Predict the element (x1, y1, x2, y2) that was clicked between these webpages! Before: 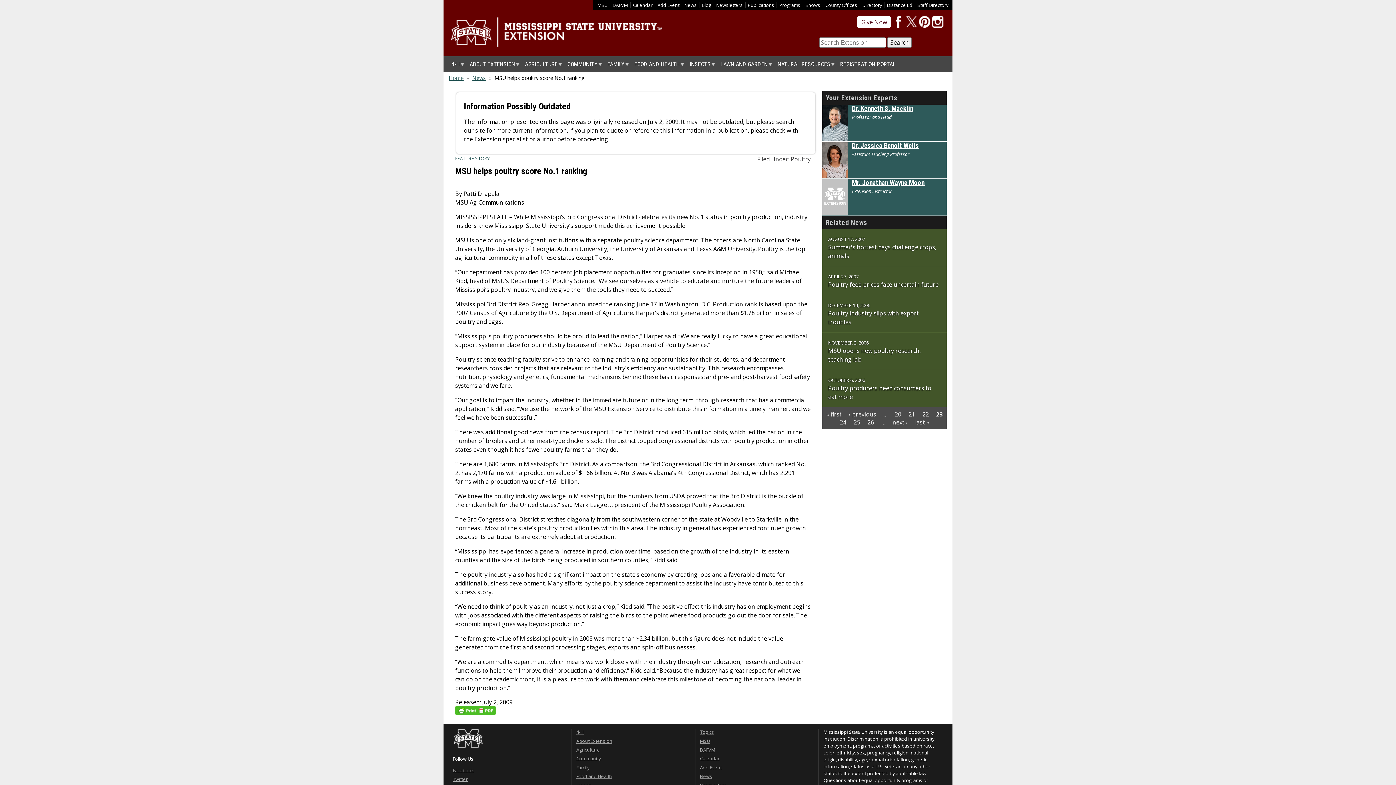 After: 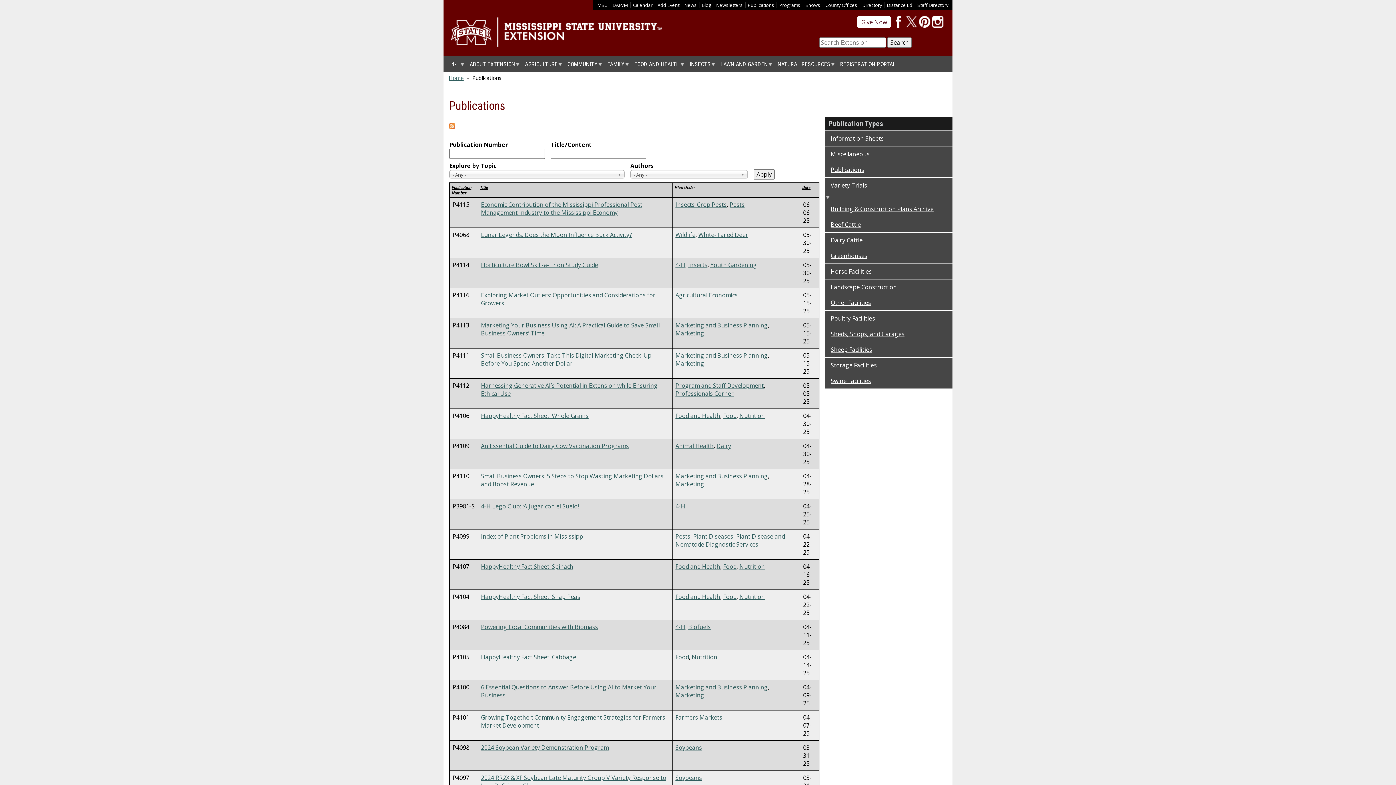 Action: label: Publications bbox: (747, 1, 774, 8)